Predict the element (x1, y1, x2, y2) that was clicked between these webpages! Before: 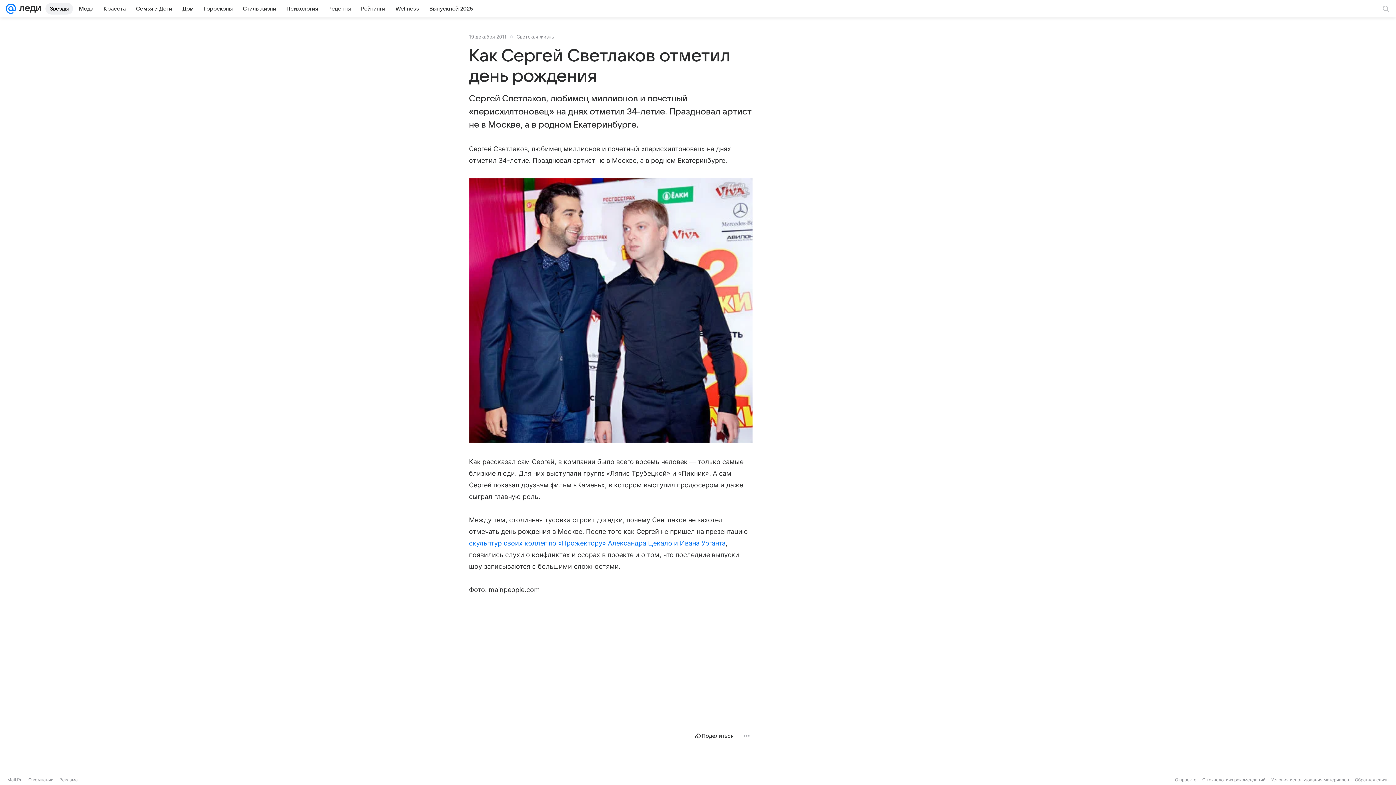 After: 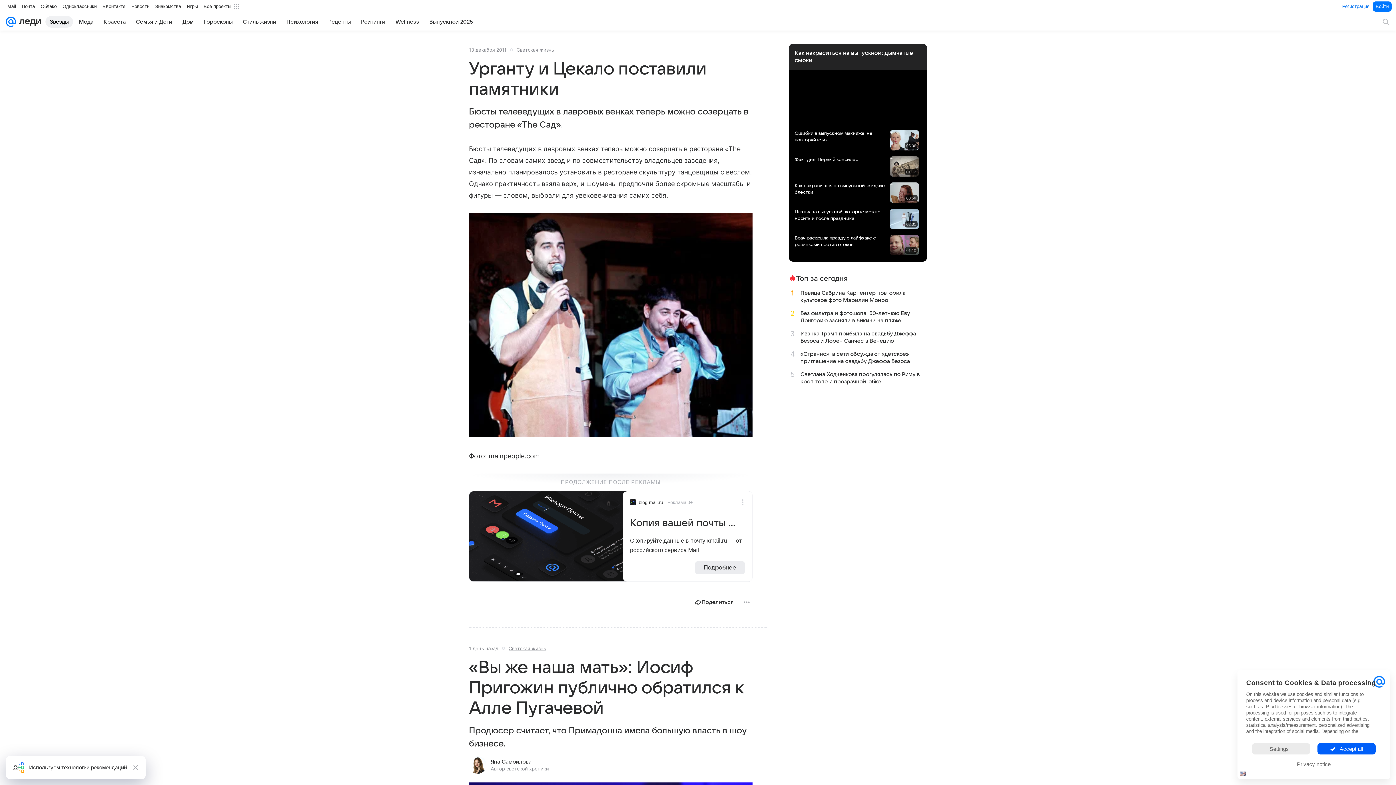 Action: bbox: (469, 539, 725, 547) label: скульптур своих коллег по «Прожектору» Александра Цекало и Ивана Урганта